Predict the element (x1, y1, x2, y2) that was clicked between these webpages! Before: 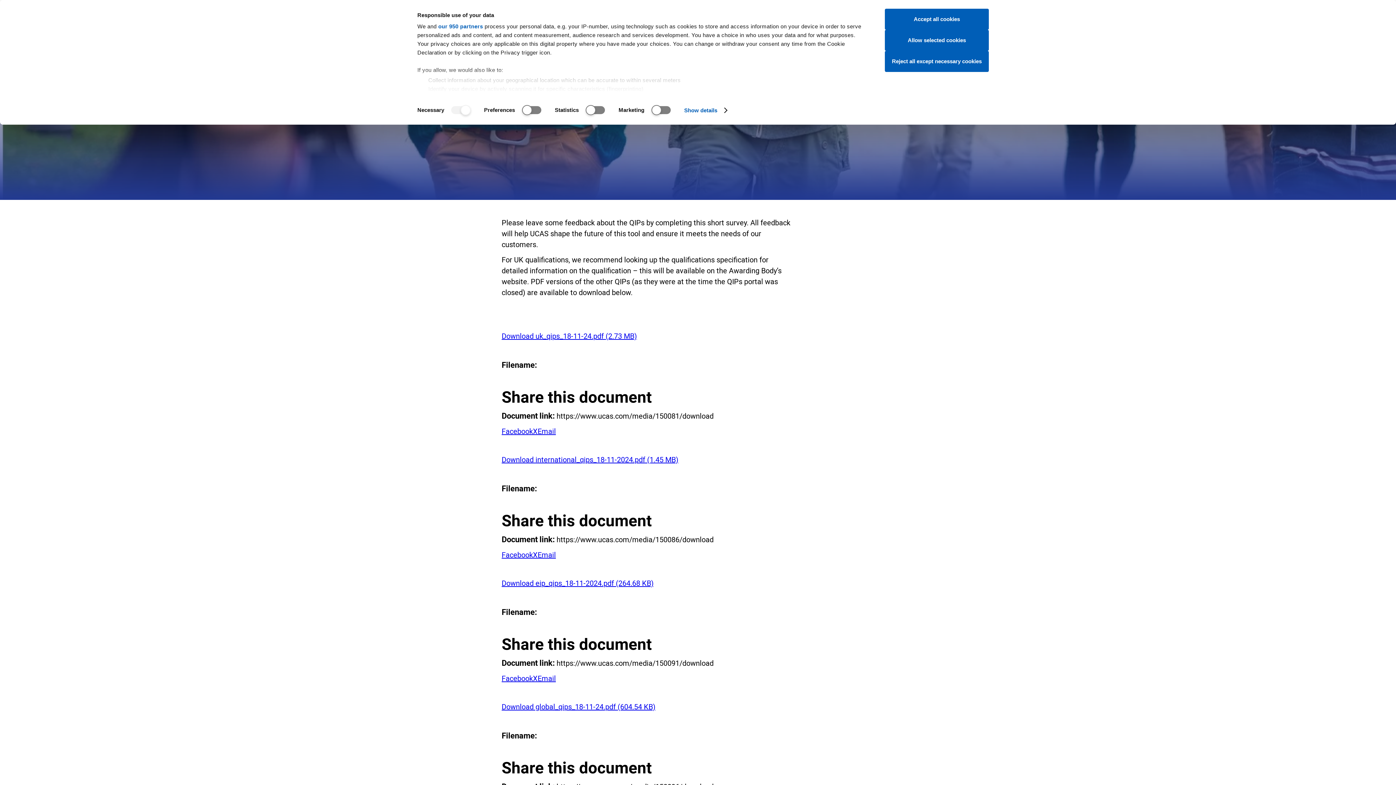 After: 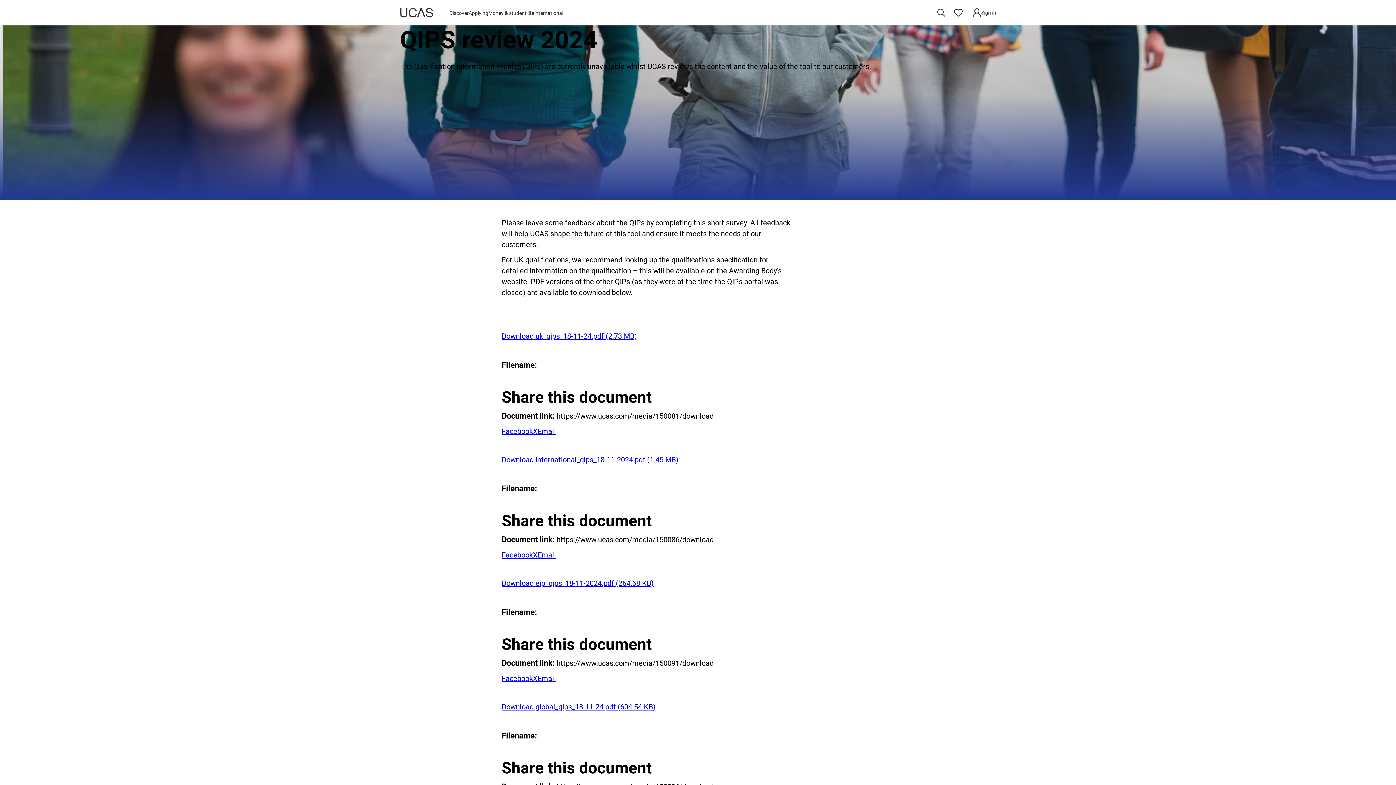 Action: label: Allow selected cookies bbox: (885, 29, 989, 50)